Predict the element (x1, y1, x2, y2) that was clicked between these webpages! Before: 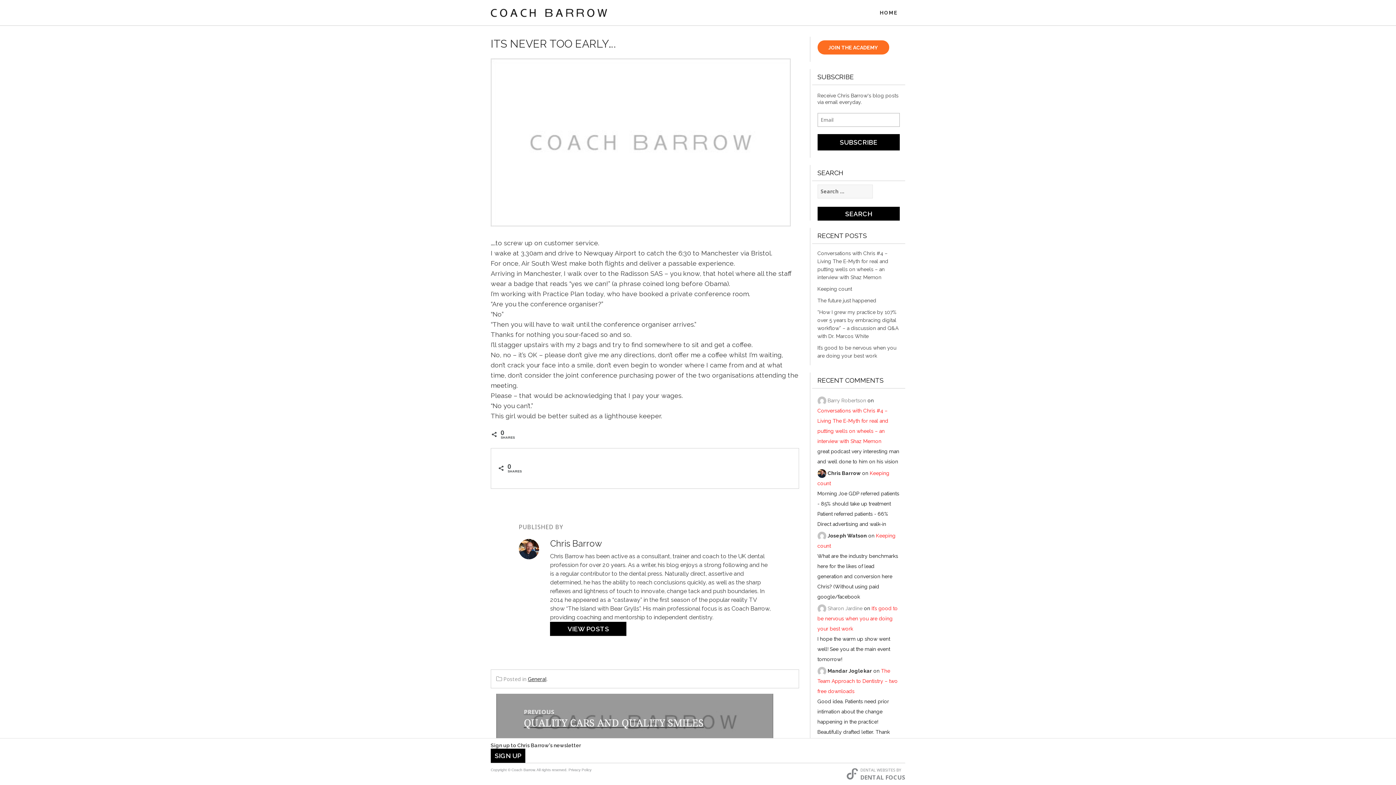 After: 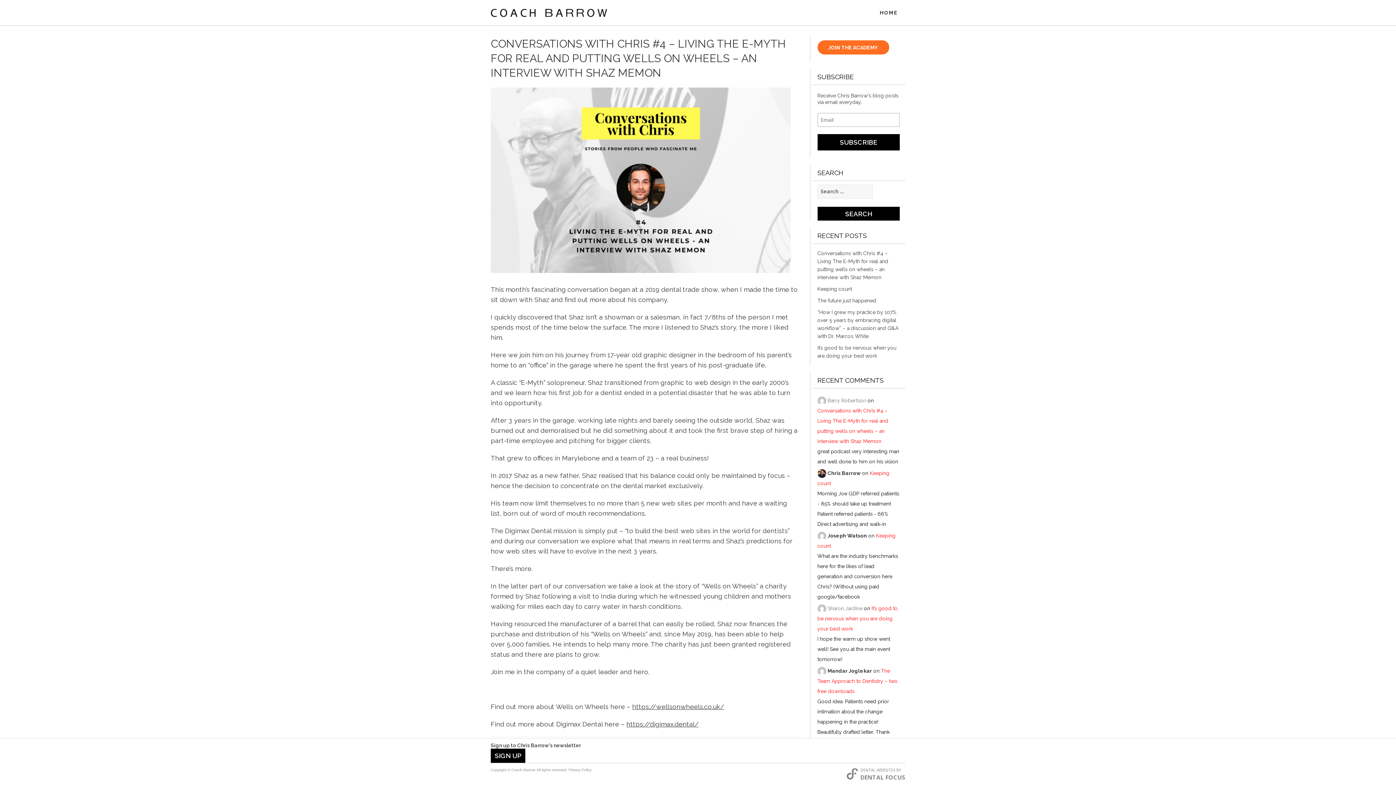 Action: bbox: (817, 249, 900, 285) label: Conversations with Chris #4 – Living The E-Myth for real and putting wells on wheels – an interview with Shaz Memon